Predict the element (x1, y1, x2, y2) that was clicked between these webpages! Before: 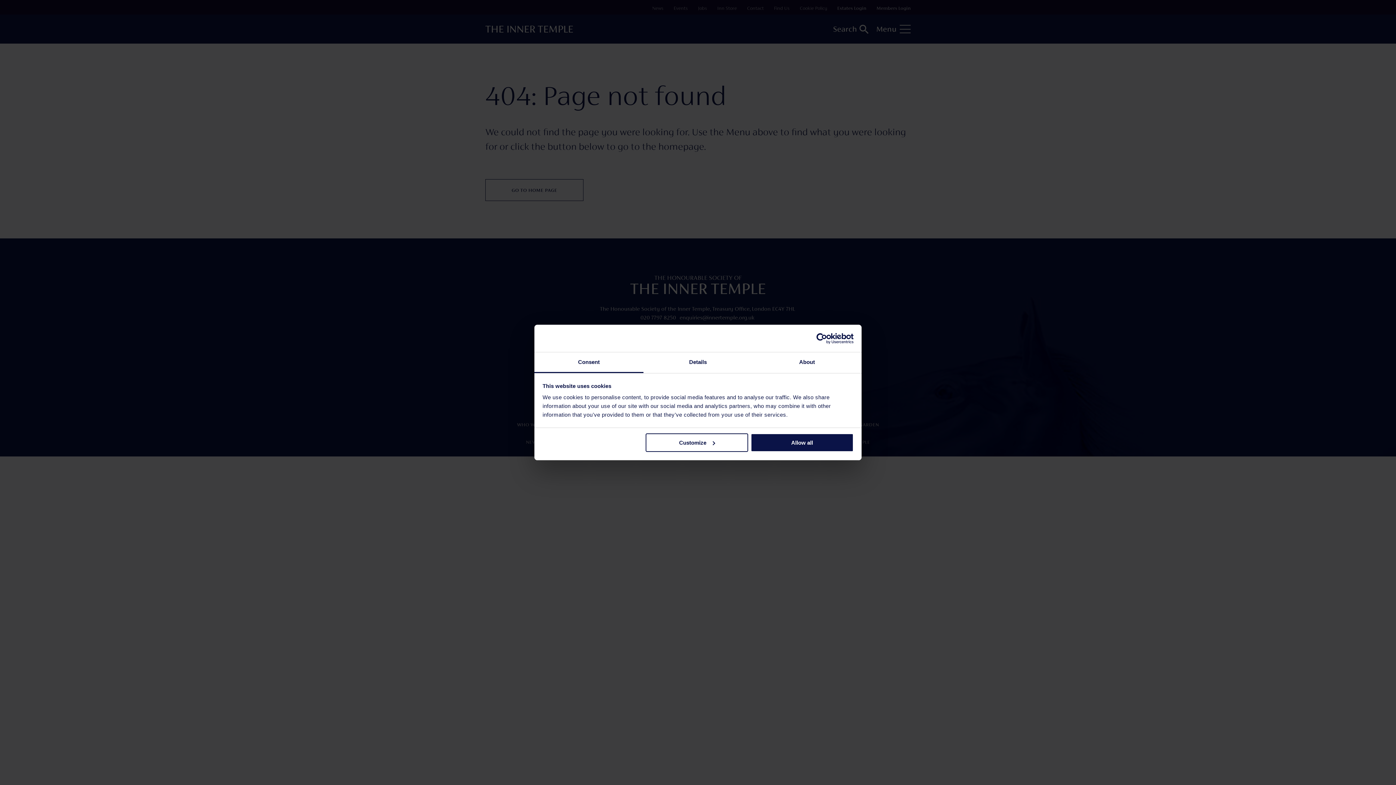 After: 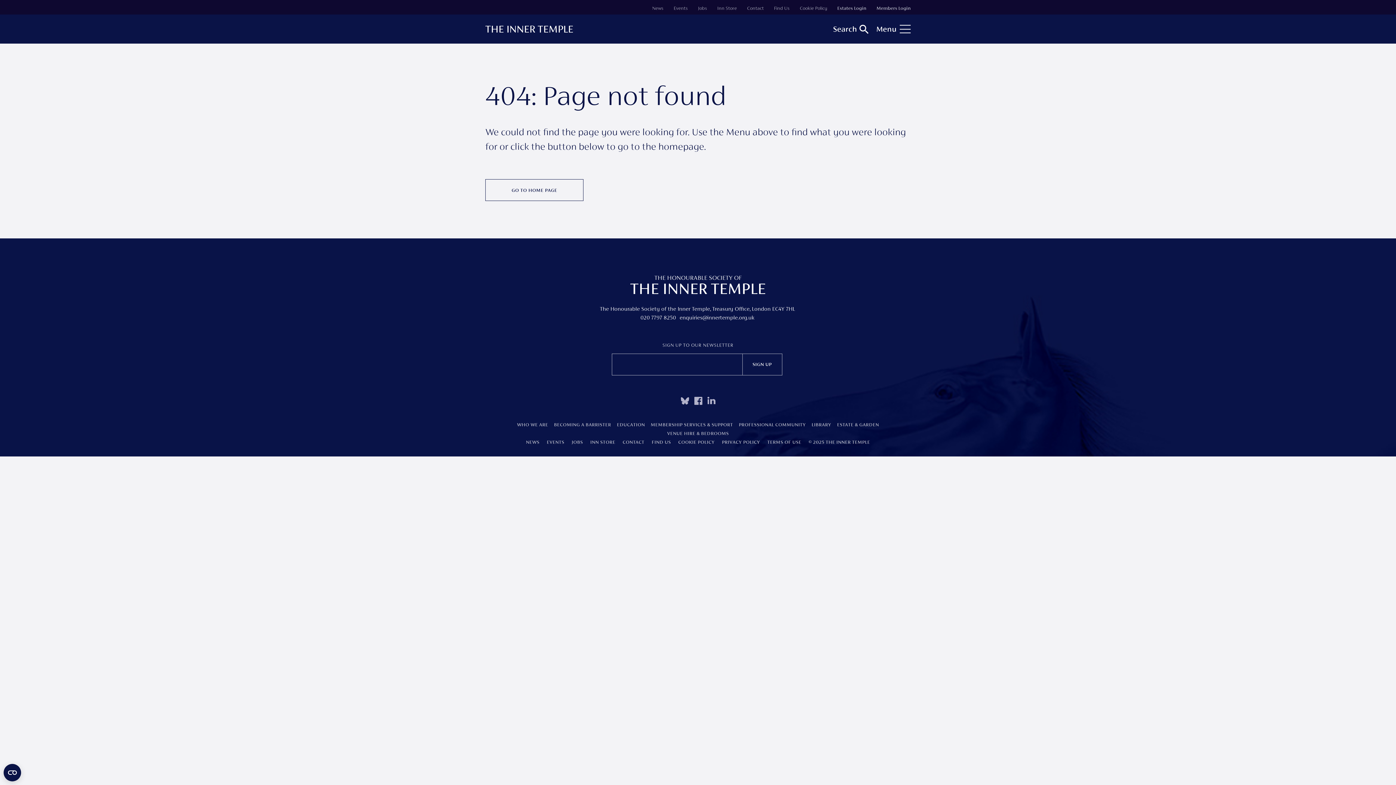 Action: label: Allow all bbox: (751, 433, 853, 452)